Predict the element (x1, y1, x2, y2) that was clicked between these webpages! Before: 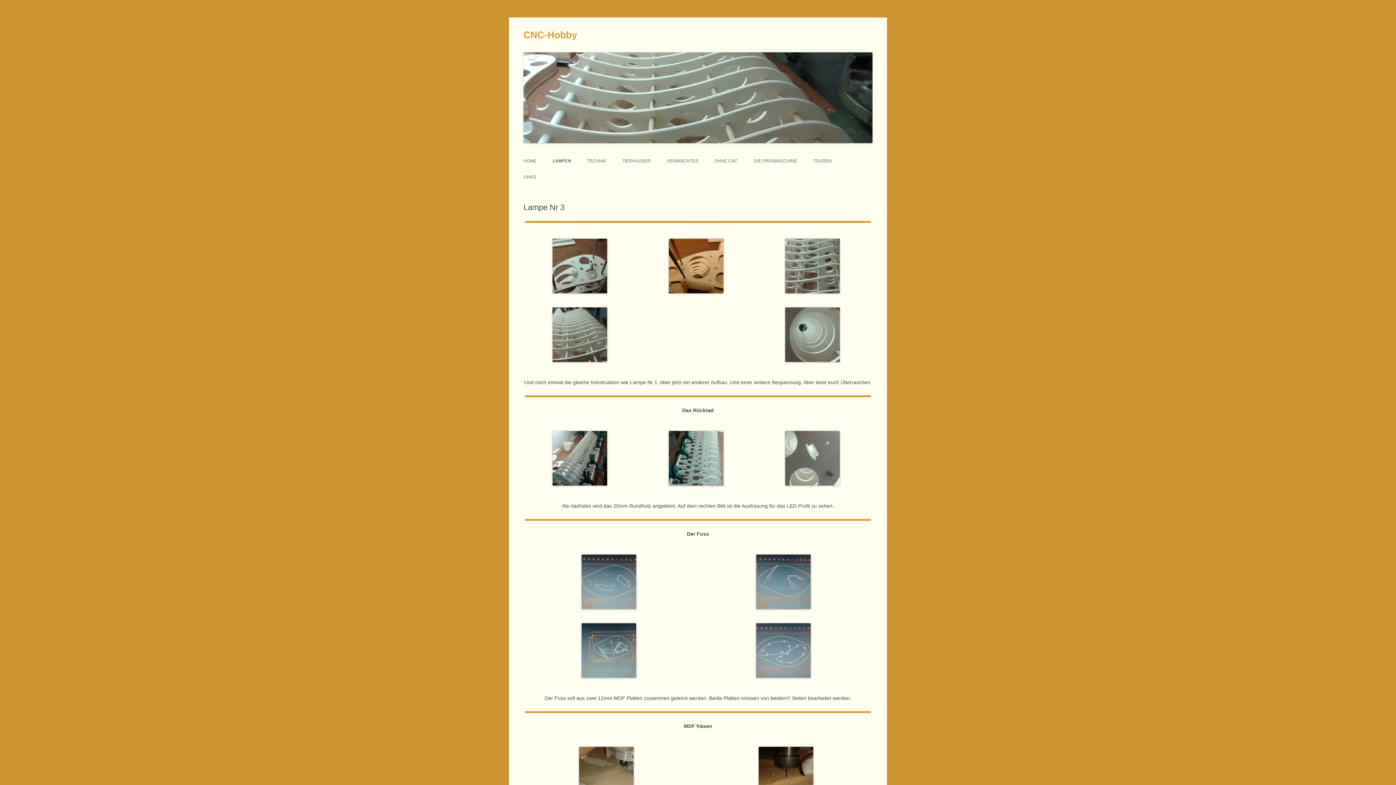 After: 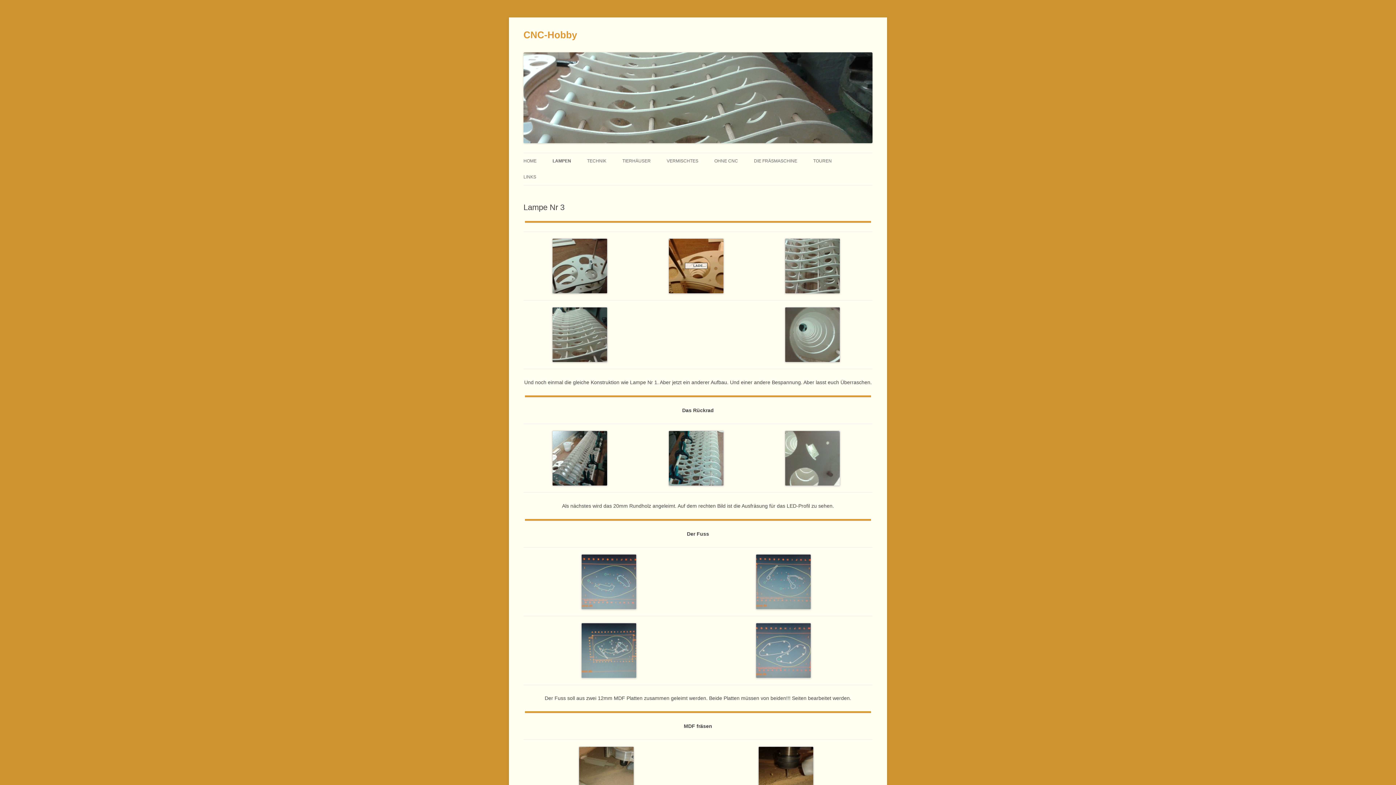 Action: bbox: (640, 238, 752, 293)